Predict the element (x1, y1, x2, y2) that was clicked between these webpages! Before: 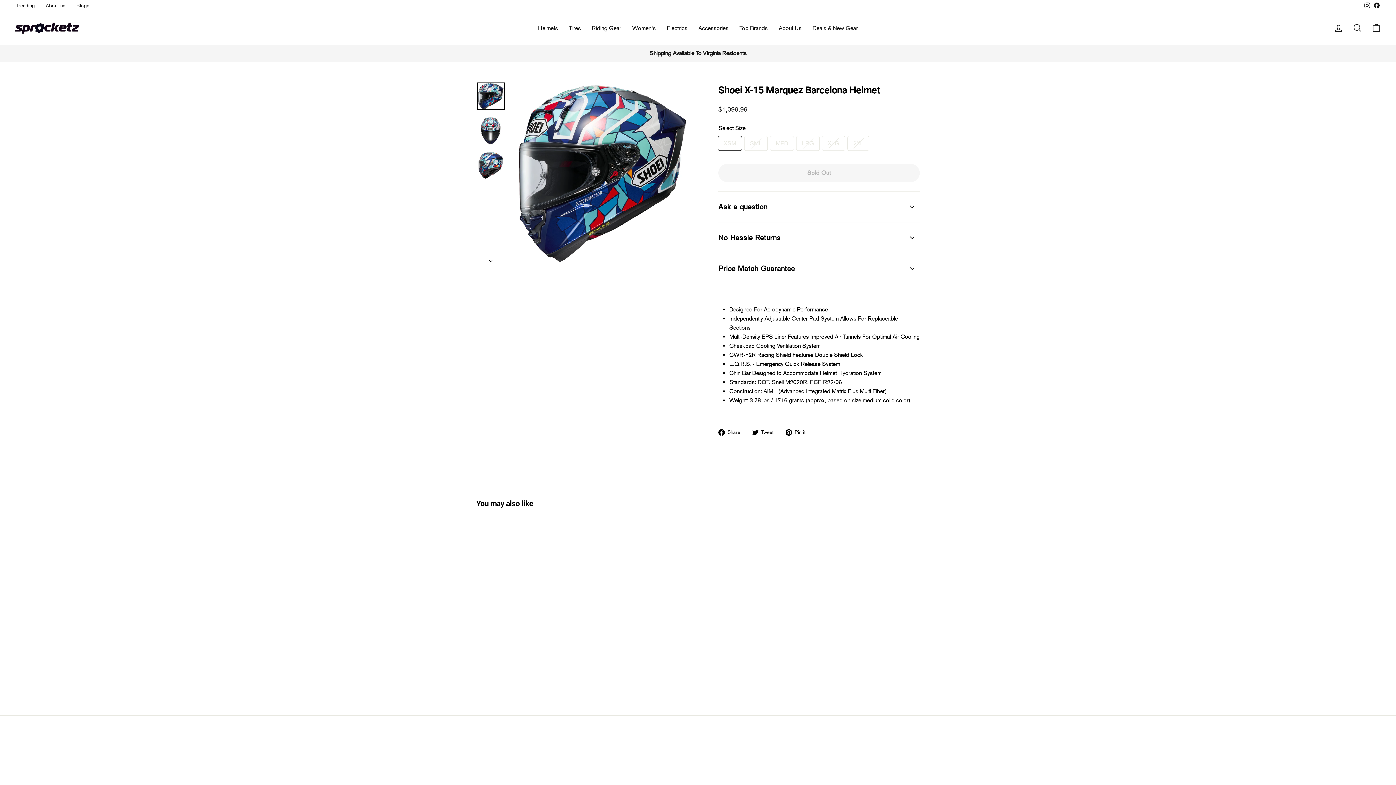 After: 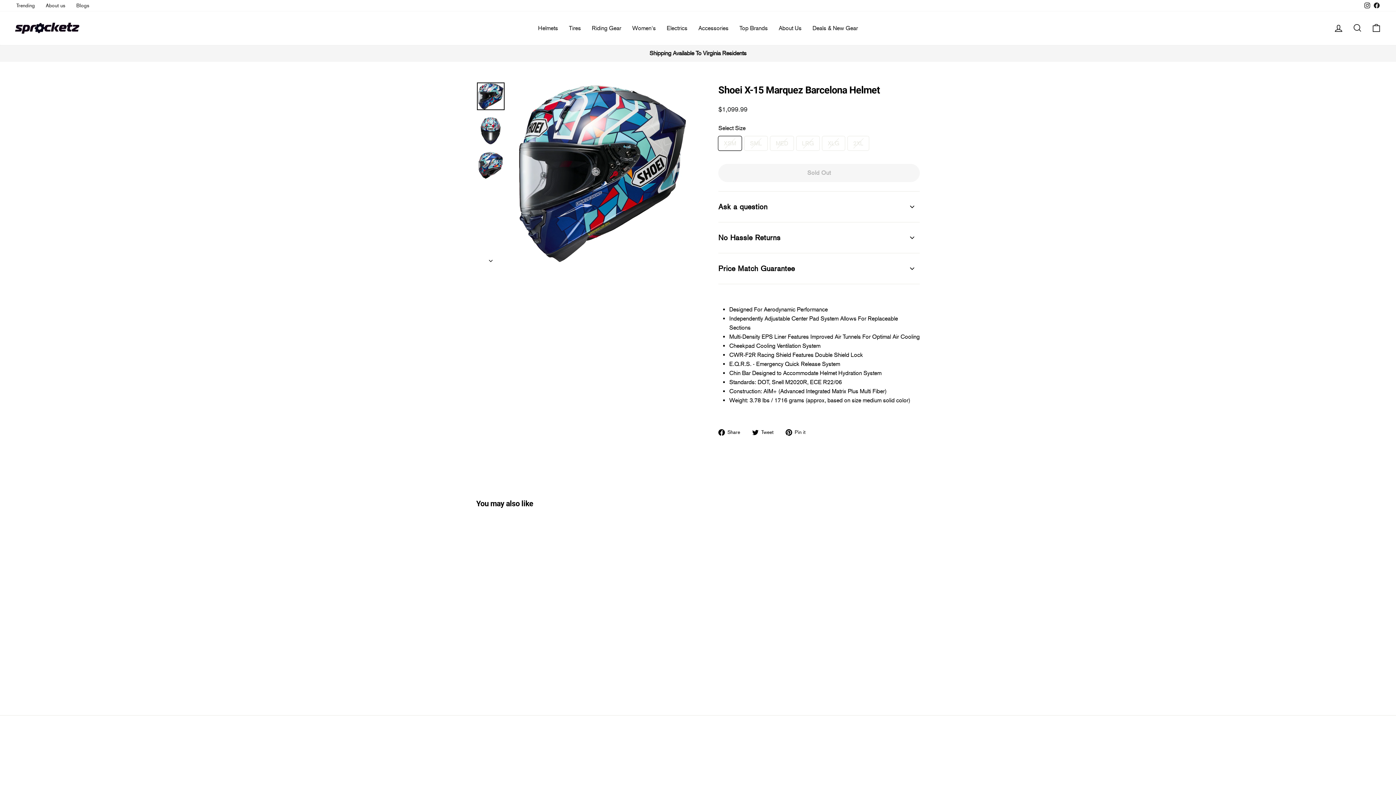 Action: label: Facebook bbox: (1372, 0, 1381, 11)